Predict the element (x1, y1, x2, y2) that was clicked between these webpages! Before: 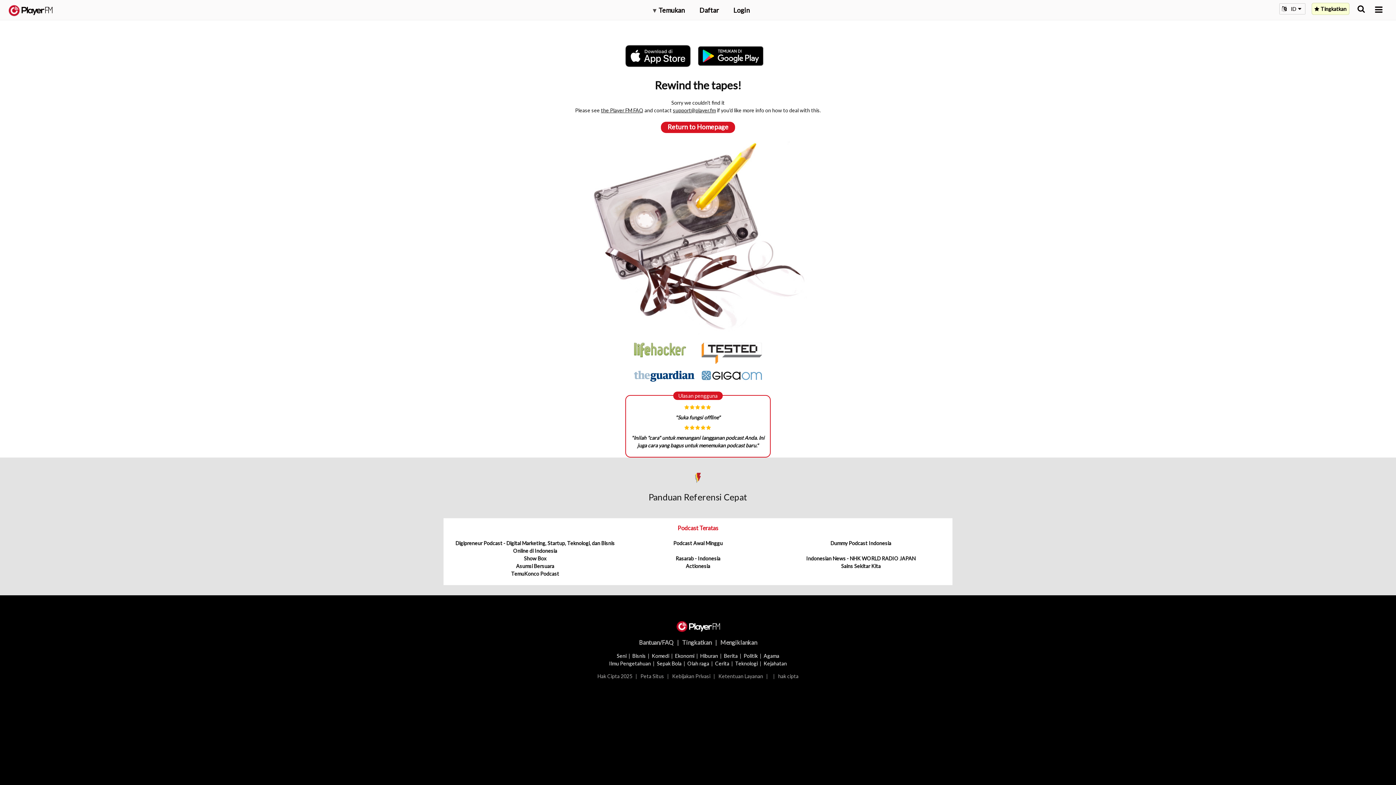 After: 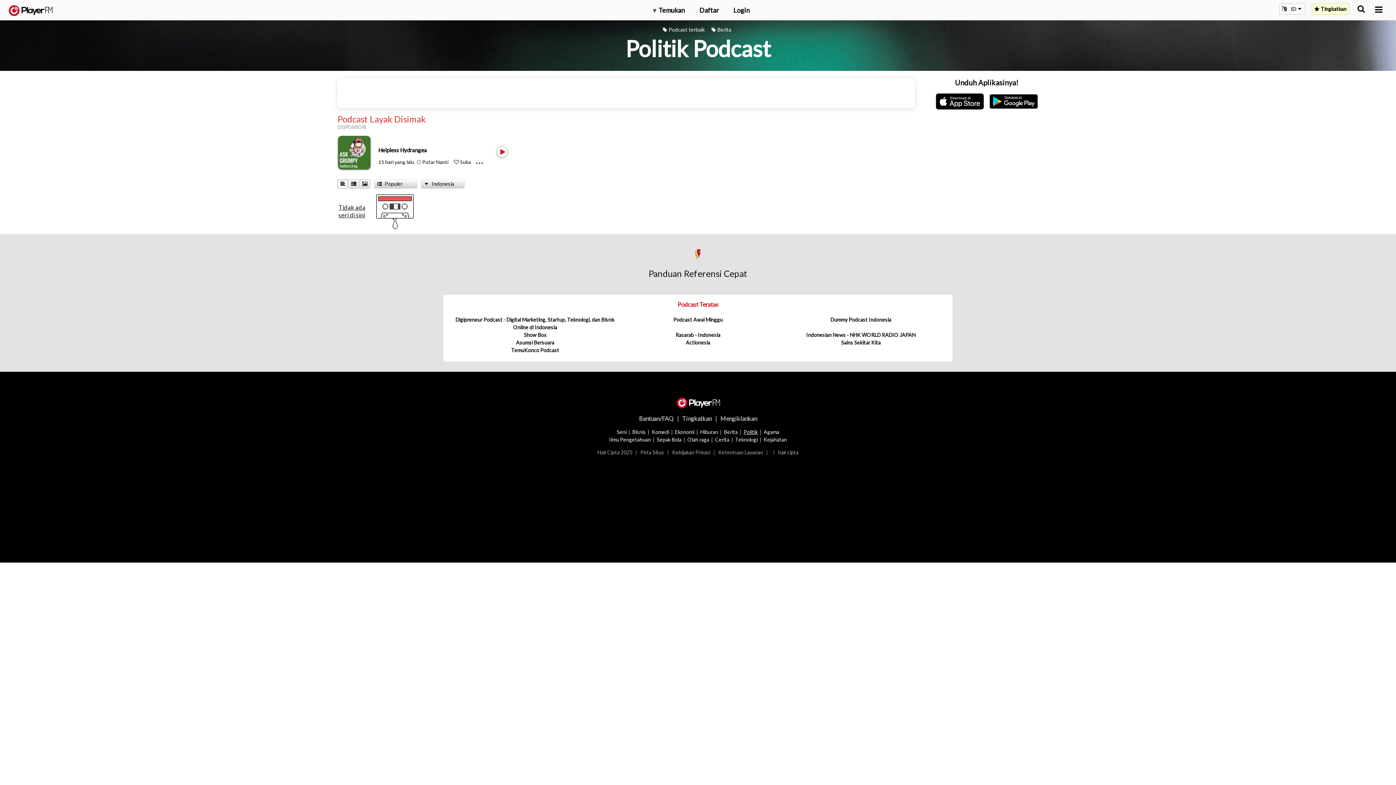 Action: bbox: (743, 652, 757, 659) label: Politik